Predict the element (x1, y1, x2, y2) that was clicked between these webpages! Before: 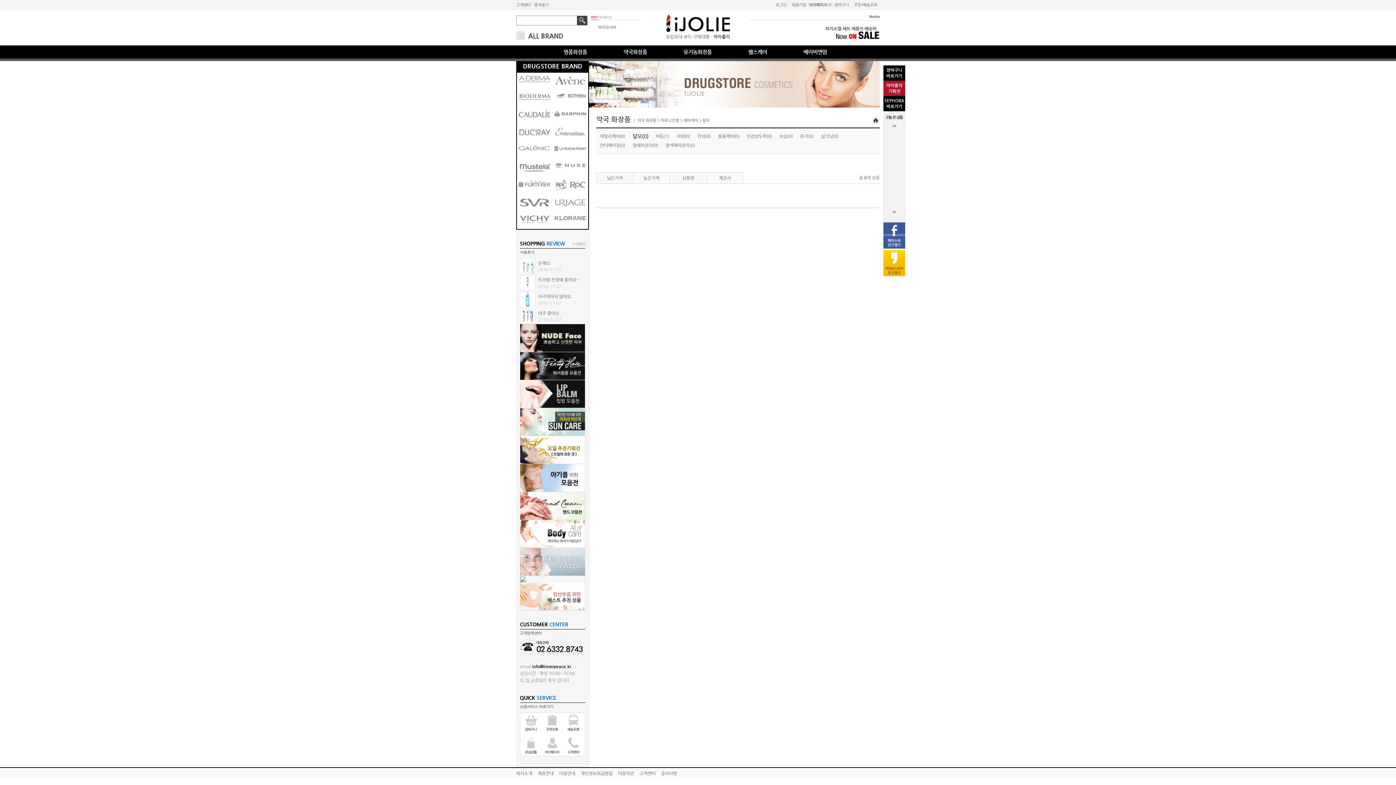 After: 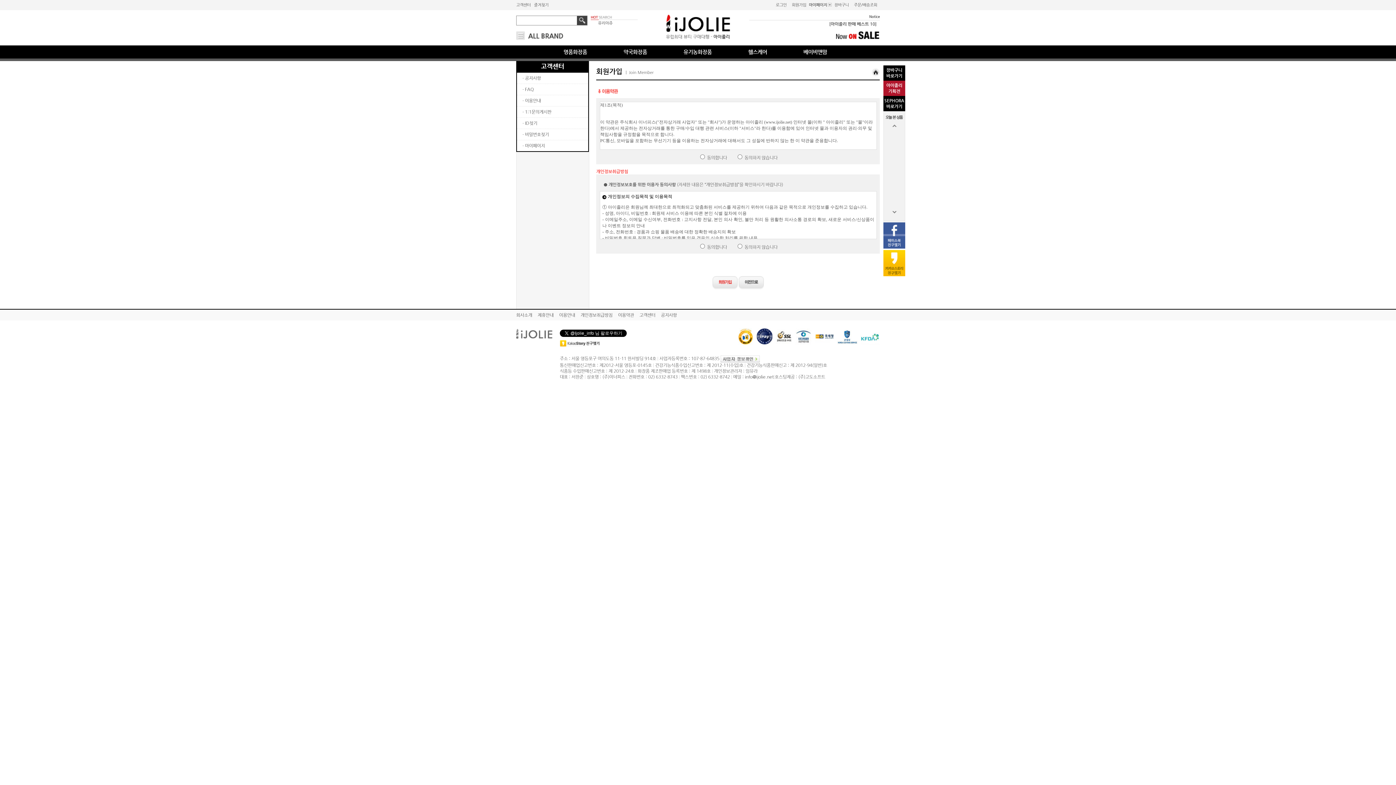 Action: bbox: (792, 2, 806, 7) label: 회원가입